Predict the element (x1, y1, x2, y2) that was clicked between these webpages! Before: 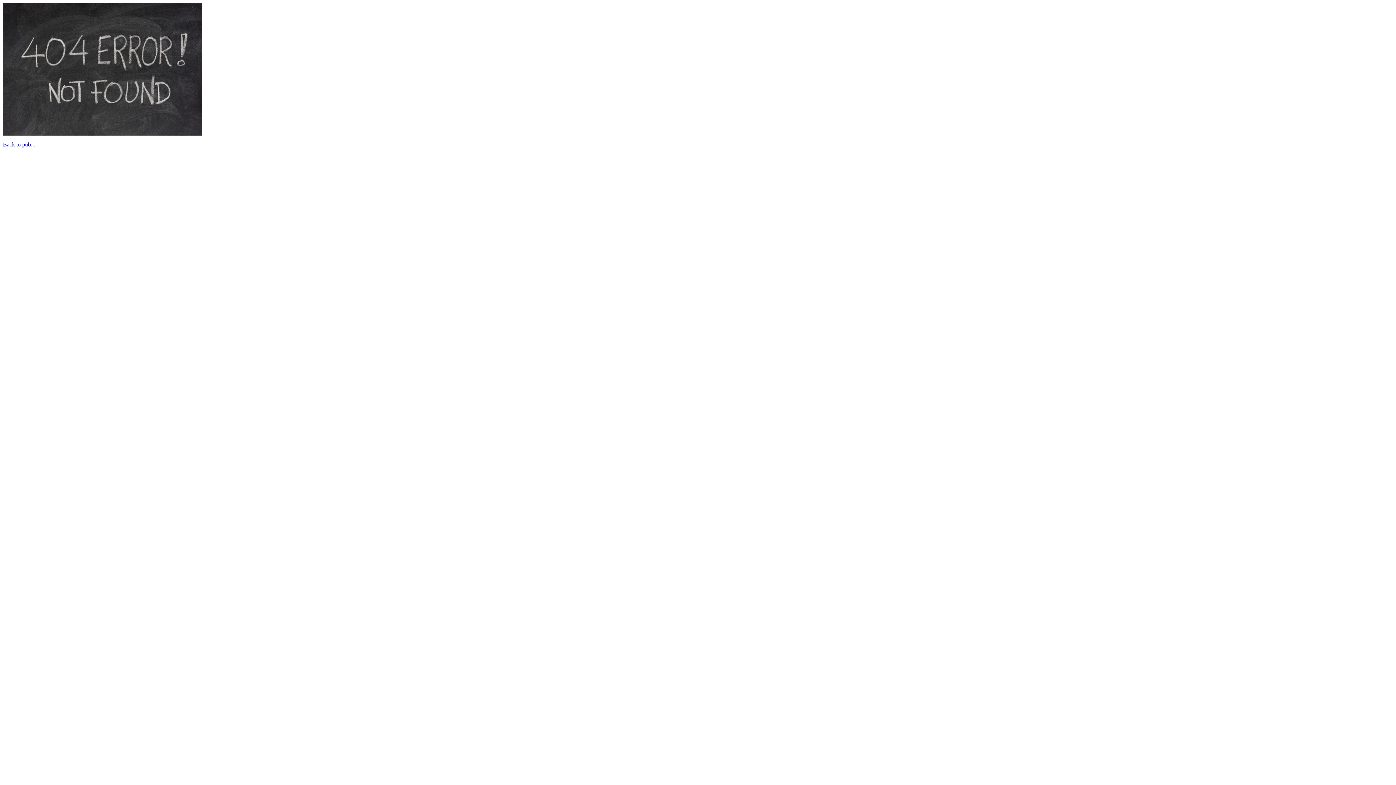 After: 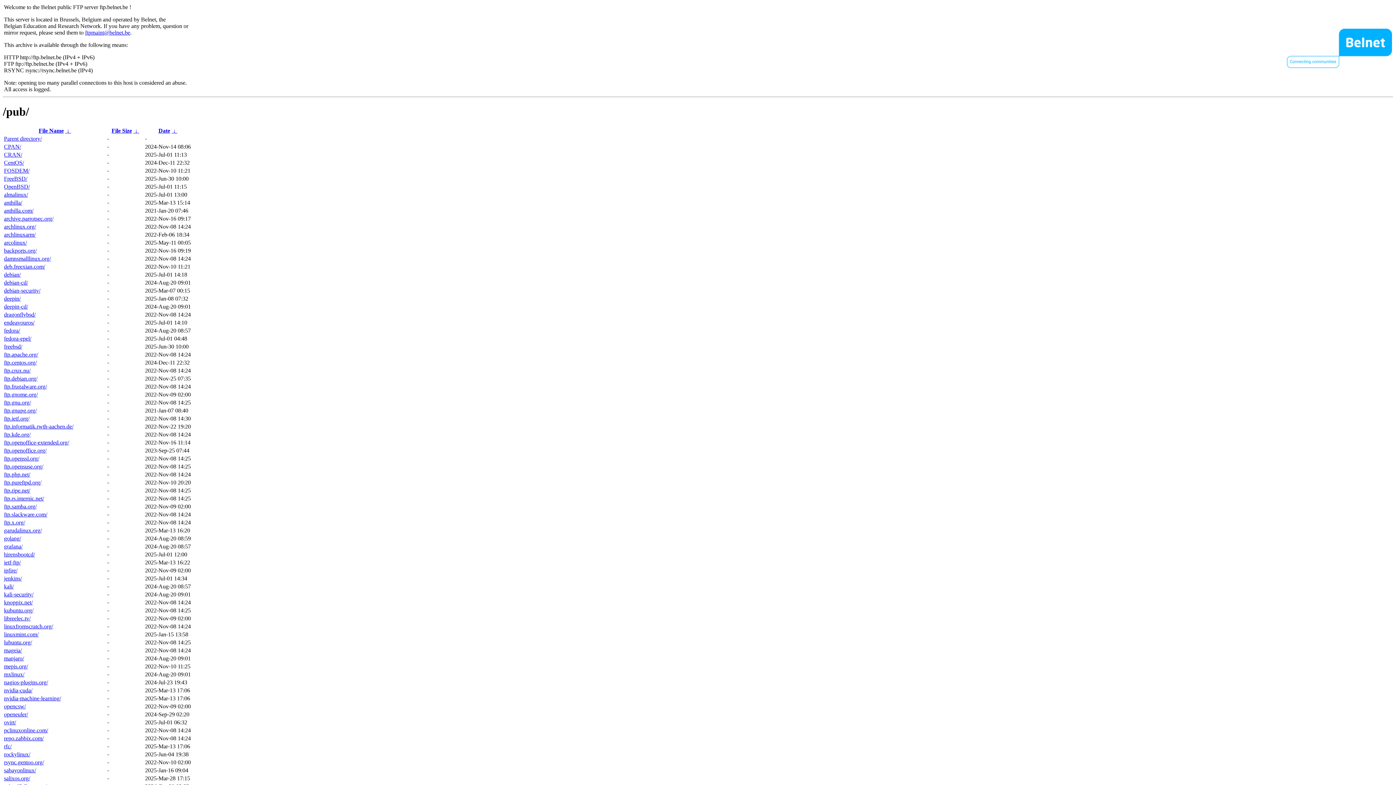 Action: bbox: (2, 141, 35, 147) label: Back to pub...